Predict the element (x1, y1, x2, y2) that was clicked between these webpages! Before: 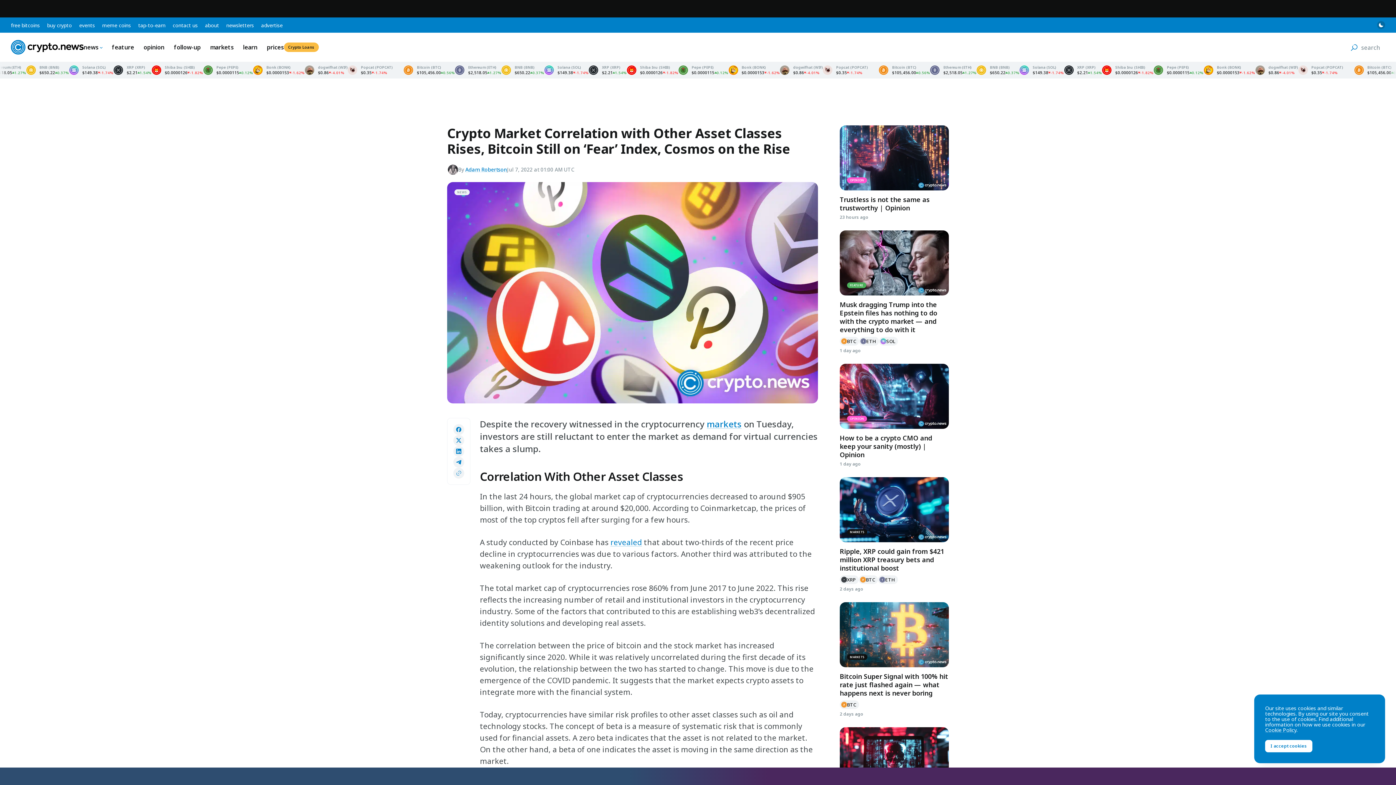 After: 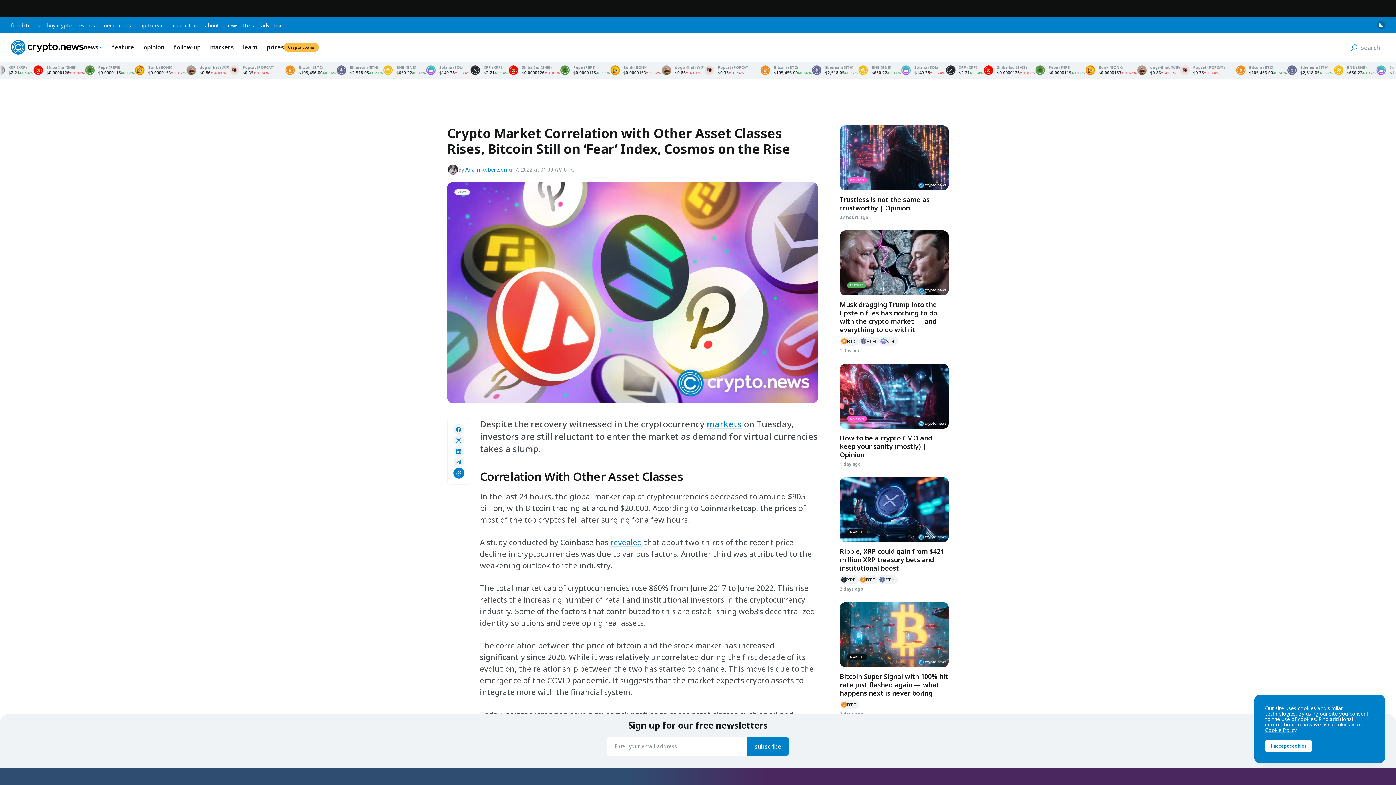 Action: label: Copy Link bbox: (453, 467, 464, 478)